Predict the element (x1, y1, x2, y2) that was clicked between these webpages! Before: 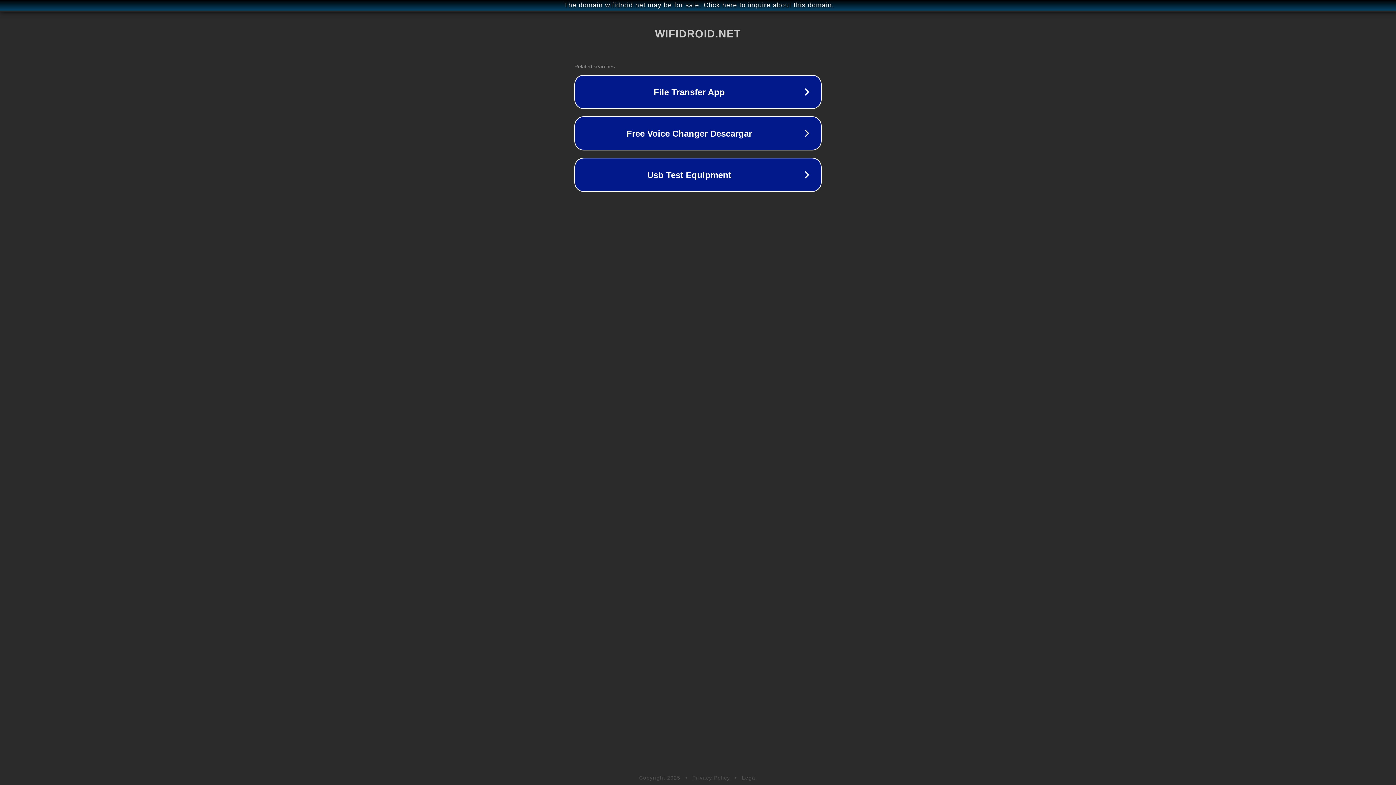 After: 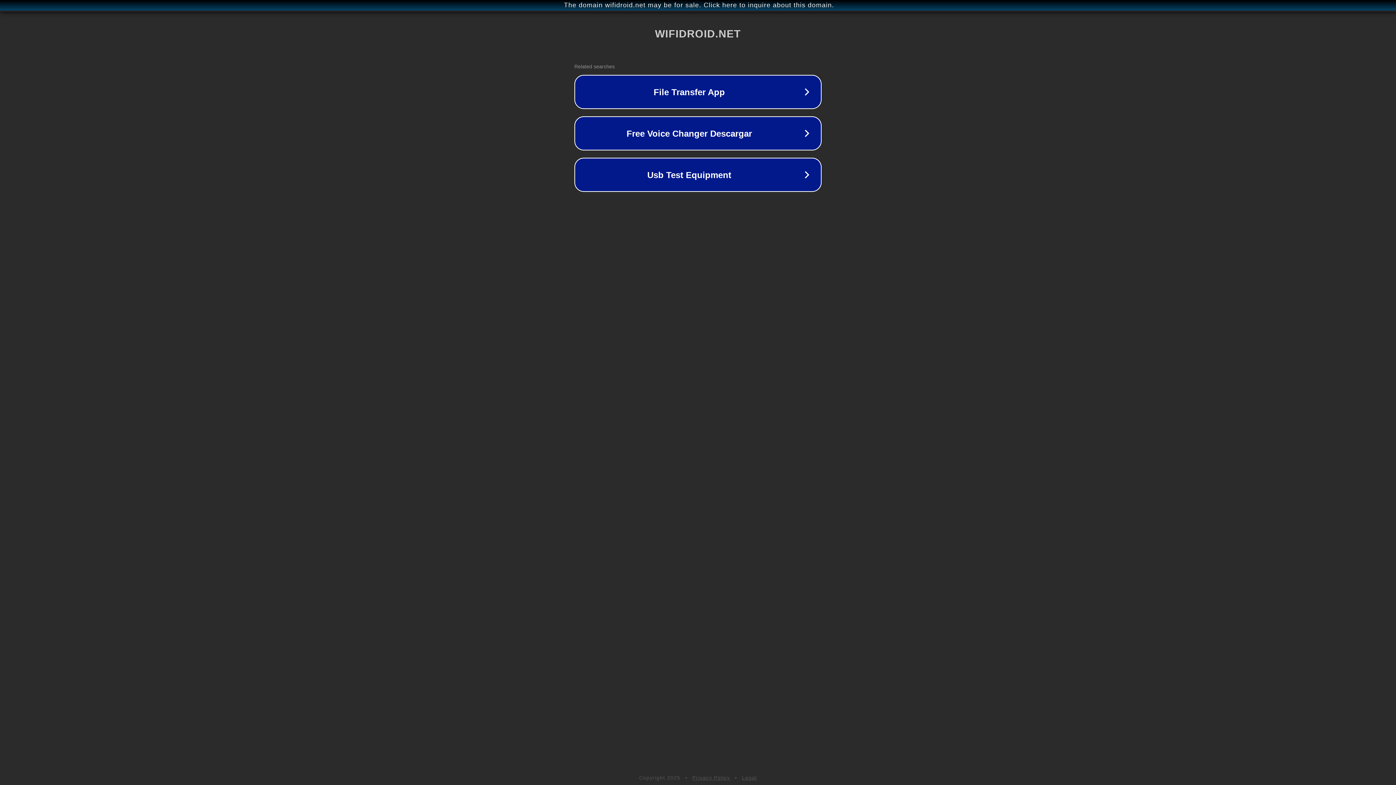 Action: bbox: (692, 775, 730, 781) label: Privacy Policy